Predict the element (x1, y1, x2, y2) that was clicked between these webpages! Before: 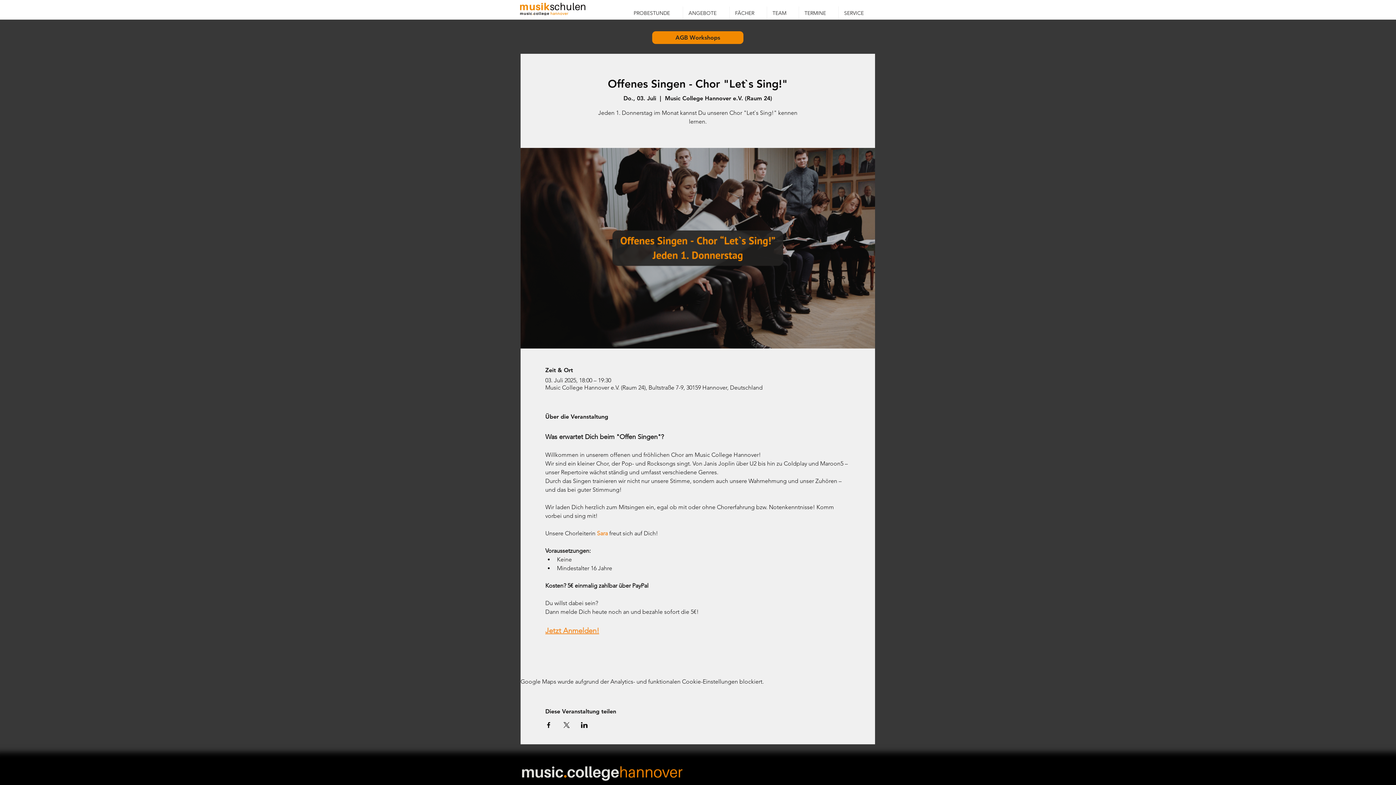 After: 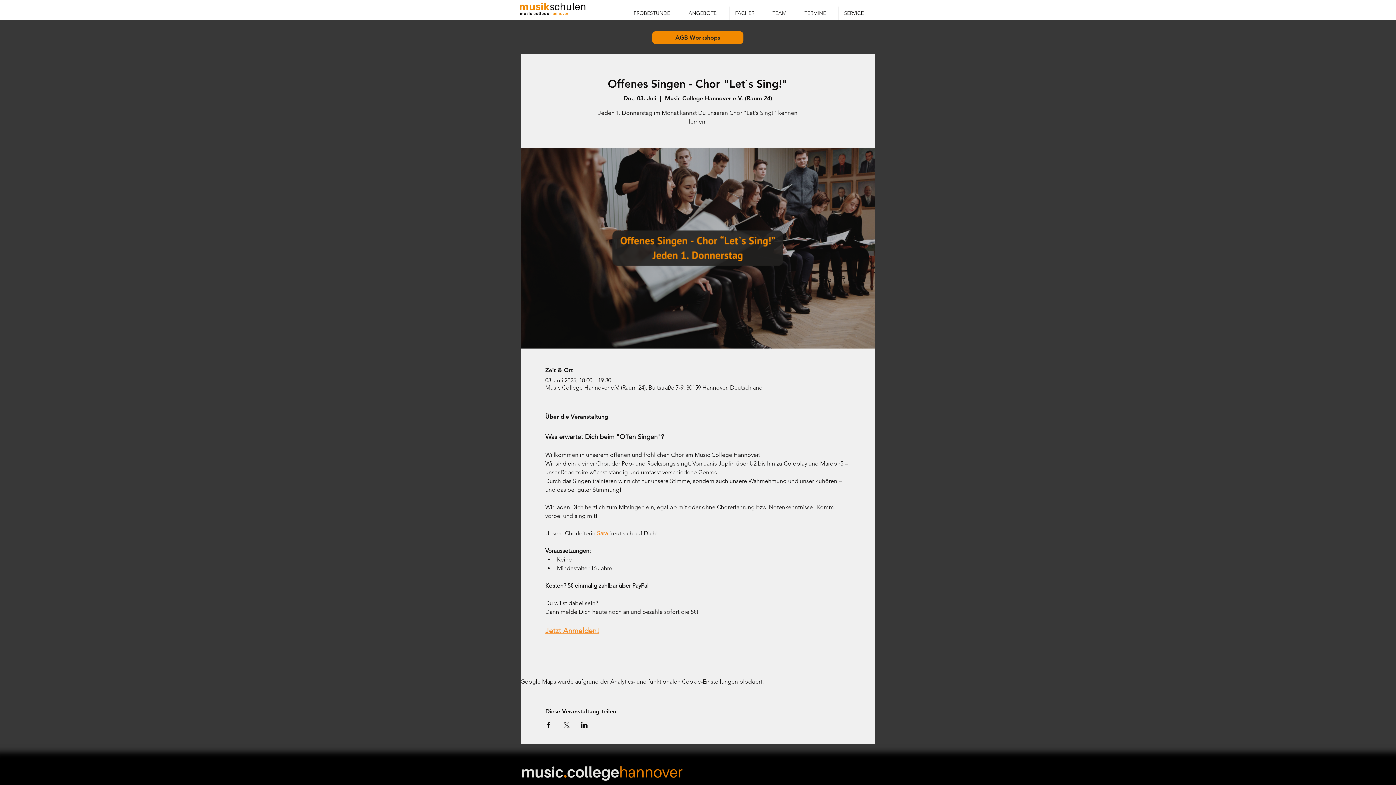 Action: label: TEAM bbox: (767, 6, 798, 19)